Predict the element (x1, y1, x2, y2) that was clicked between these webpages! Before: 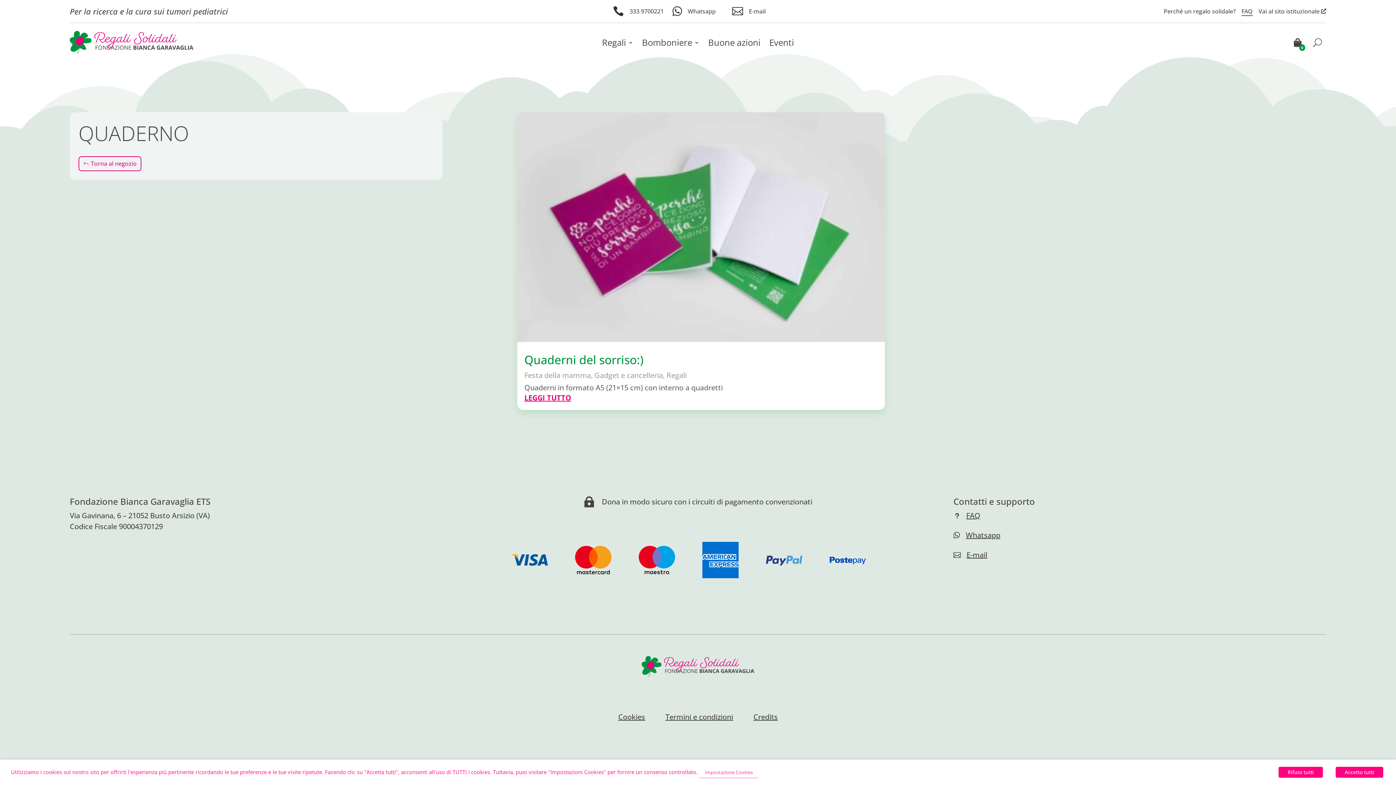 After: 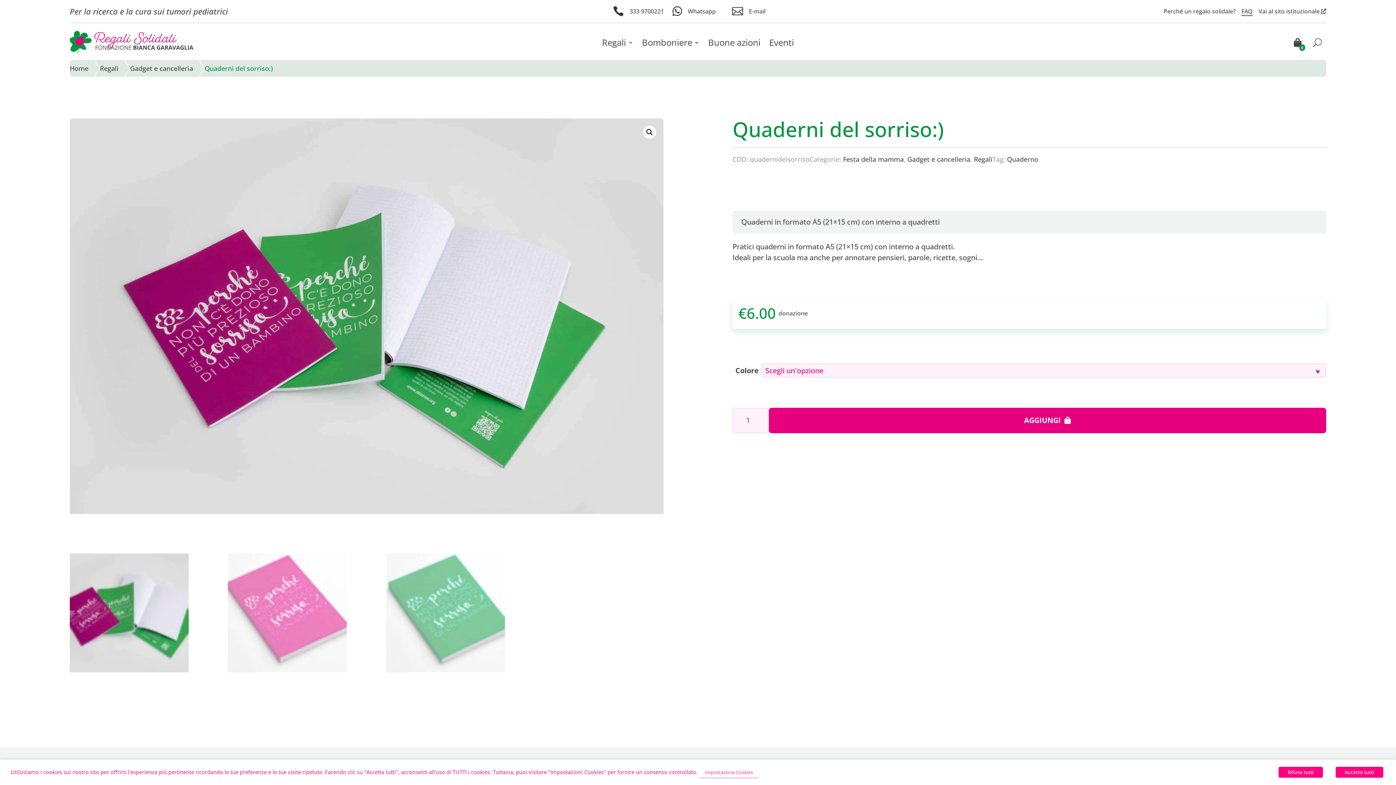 Action: bbox: (517, 112, 885, 342)